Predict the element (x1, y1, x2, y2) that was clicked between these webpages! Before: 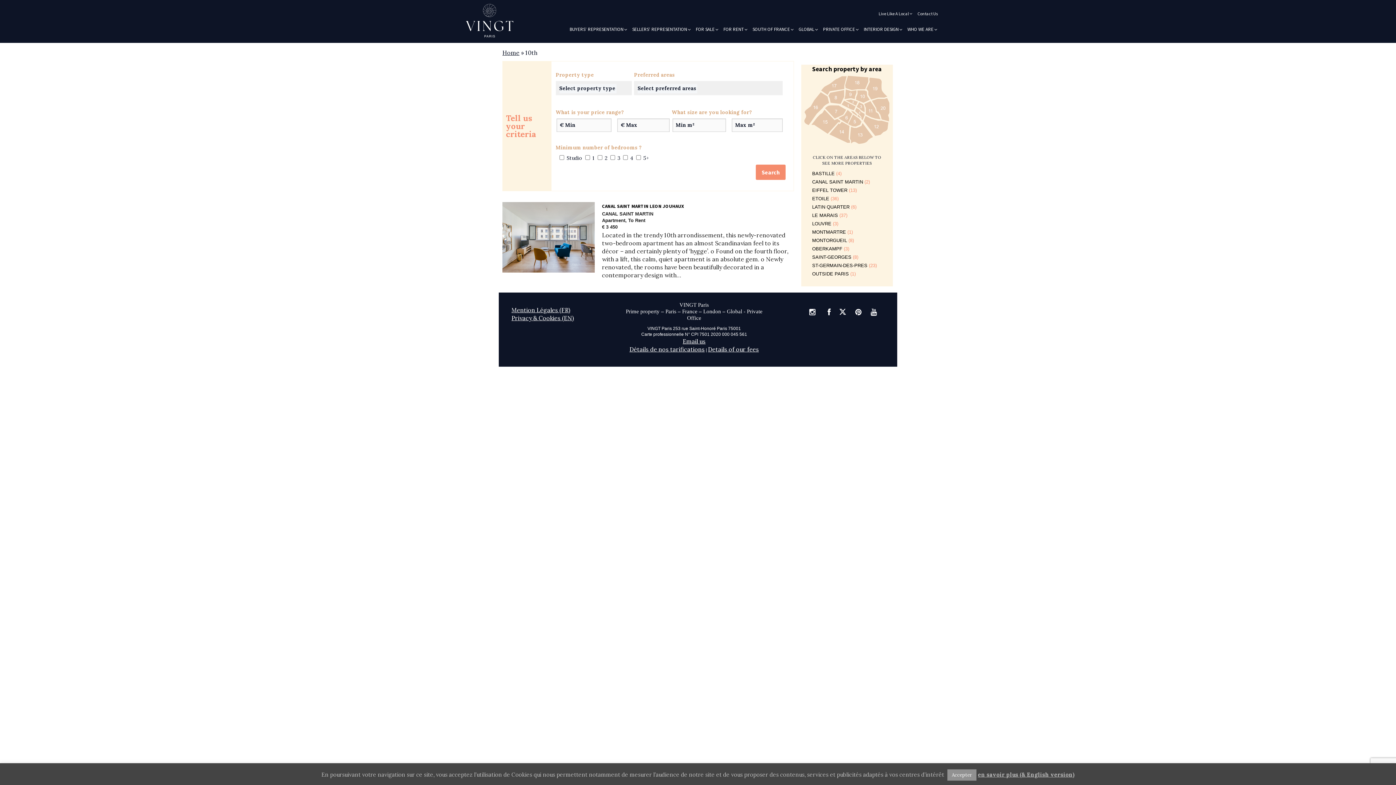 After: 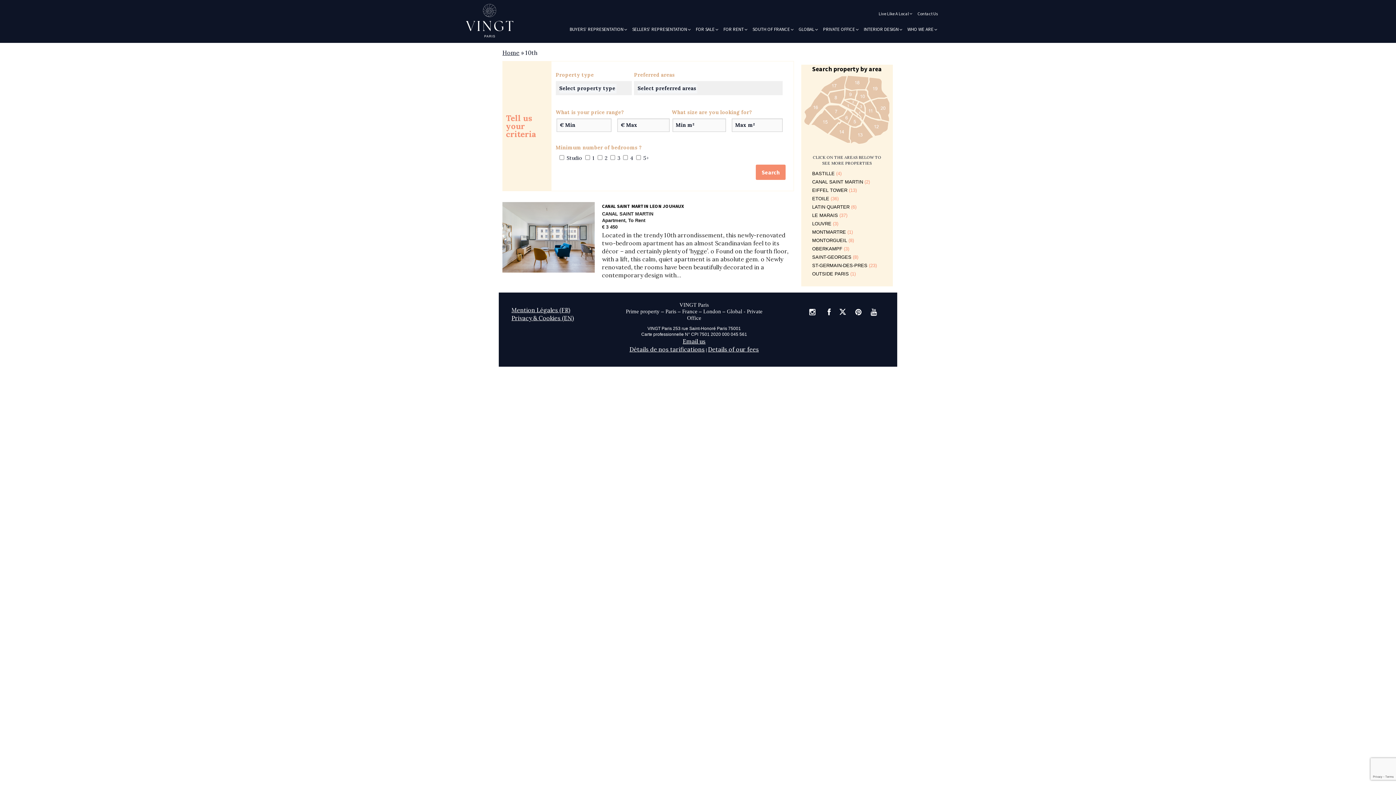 Action: bbox: (821, 307, 831, 318)